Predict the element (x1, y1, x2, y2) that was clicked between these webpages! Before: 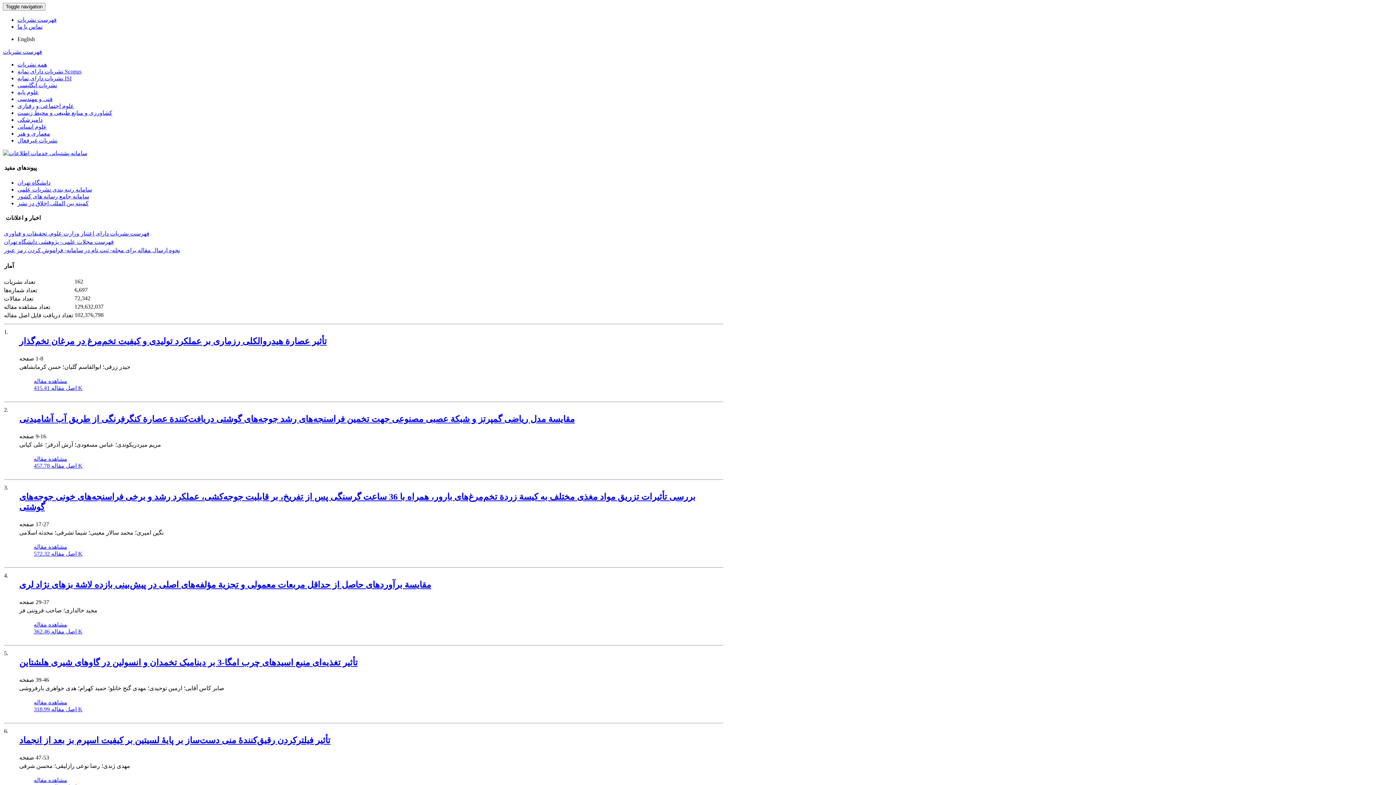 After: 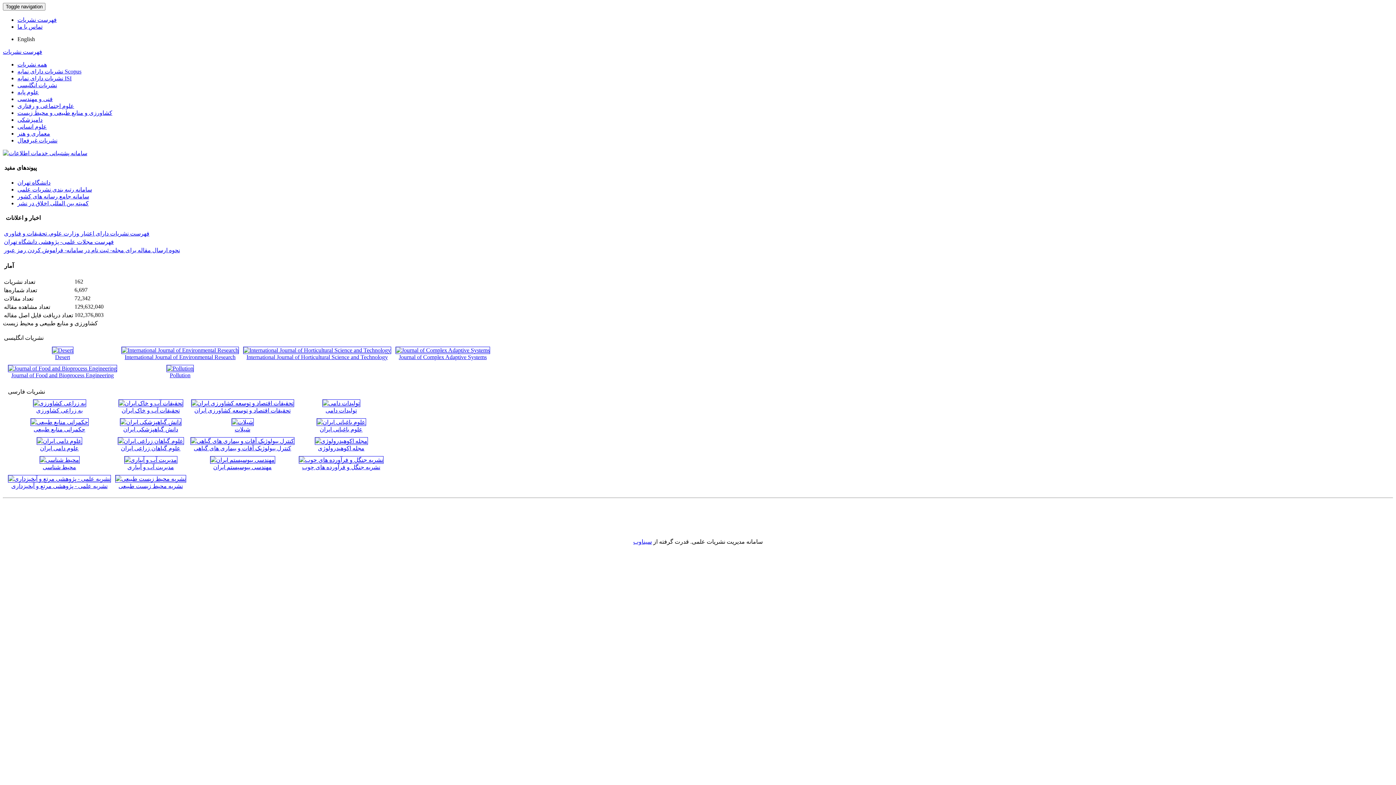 Action: label: کشاورزی و منابع طبیعی و محیط زیست bbox: (17, 109, 112, 116)